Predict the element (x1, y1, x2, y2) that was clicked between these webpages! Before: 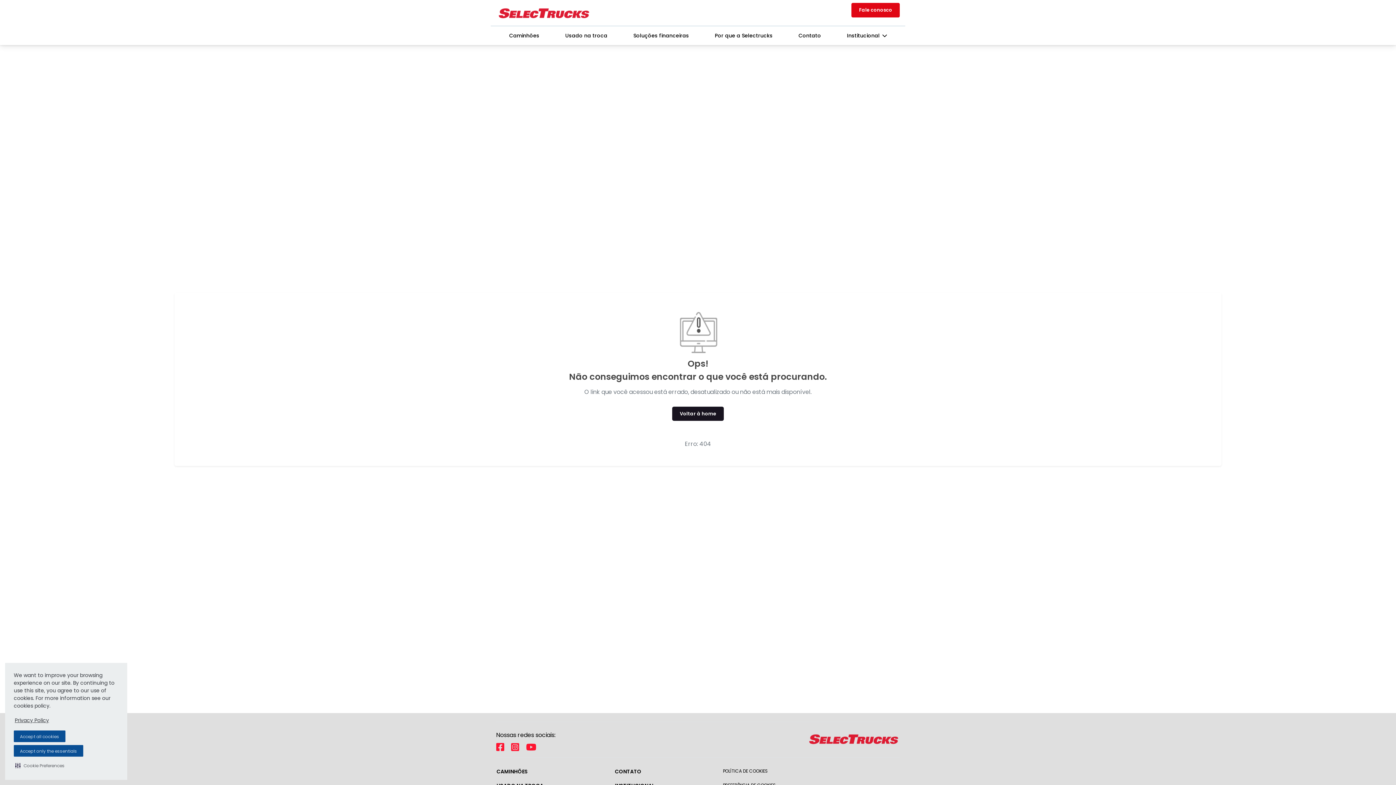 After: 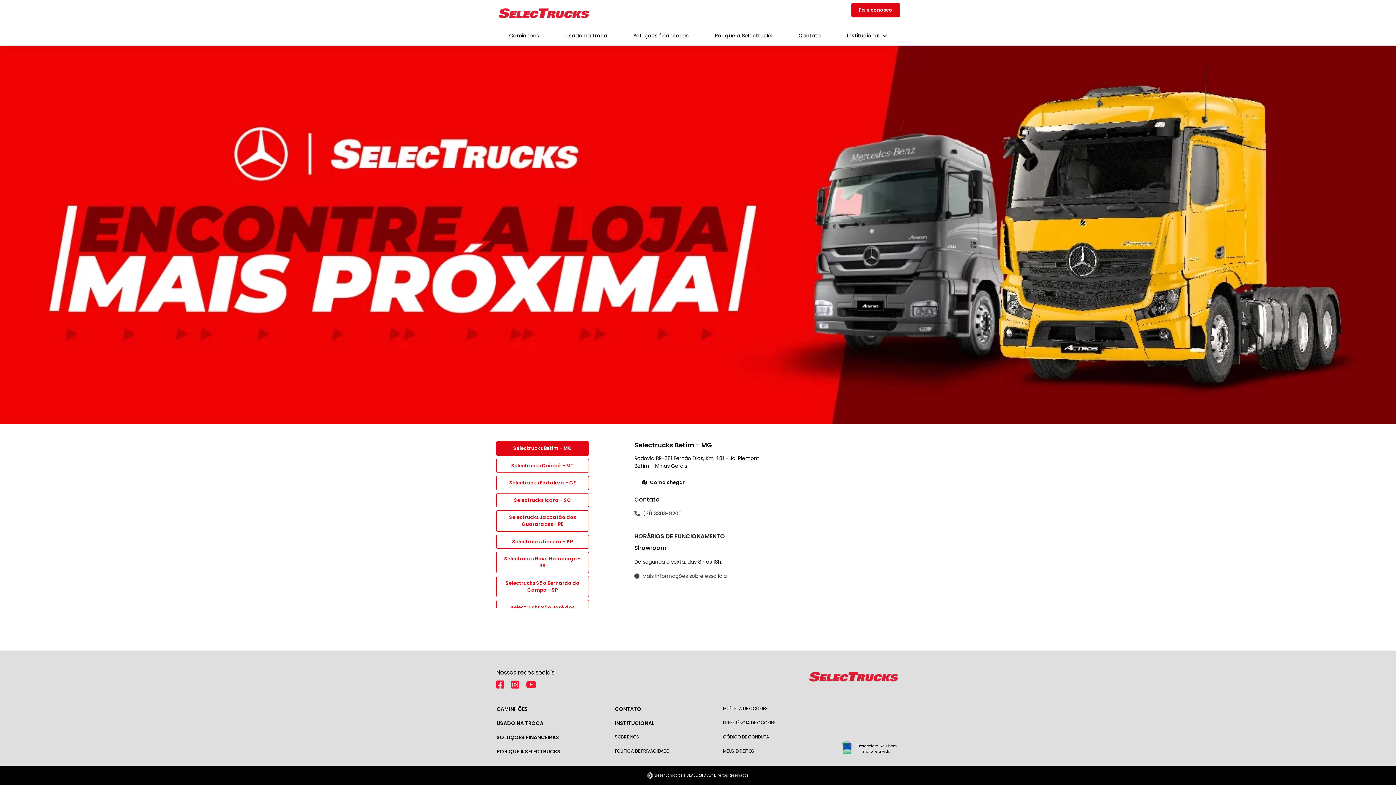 Action: label: Contato bbox: (785, 26, 834, 39)